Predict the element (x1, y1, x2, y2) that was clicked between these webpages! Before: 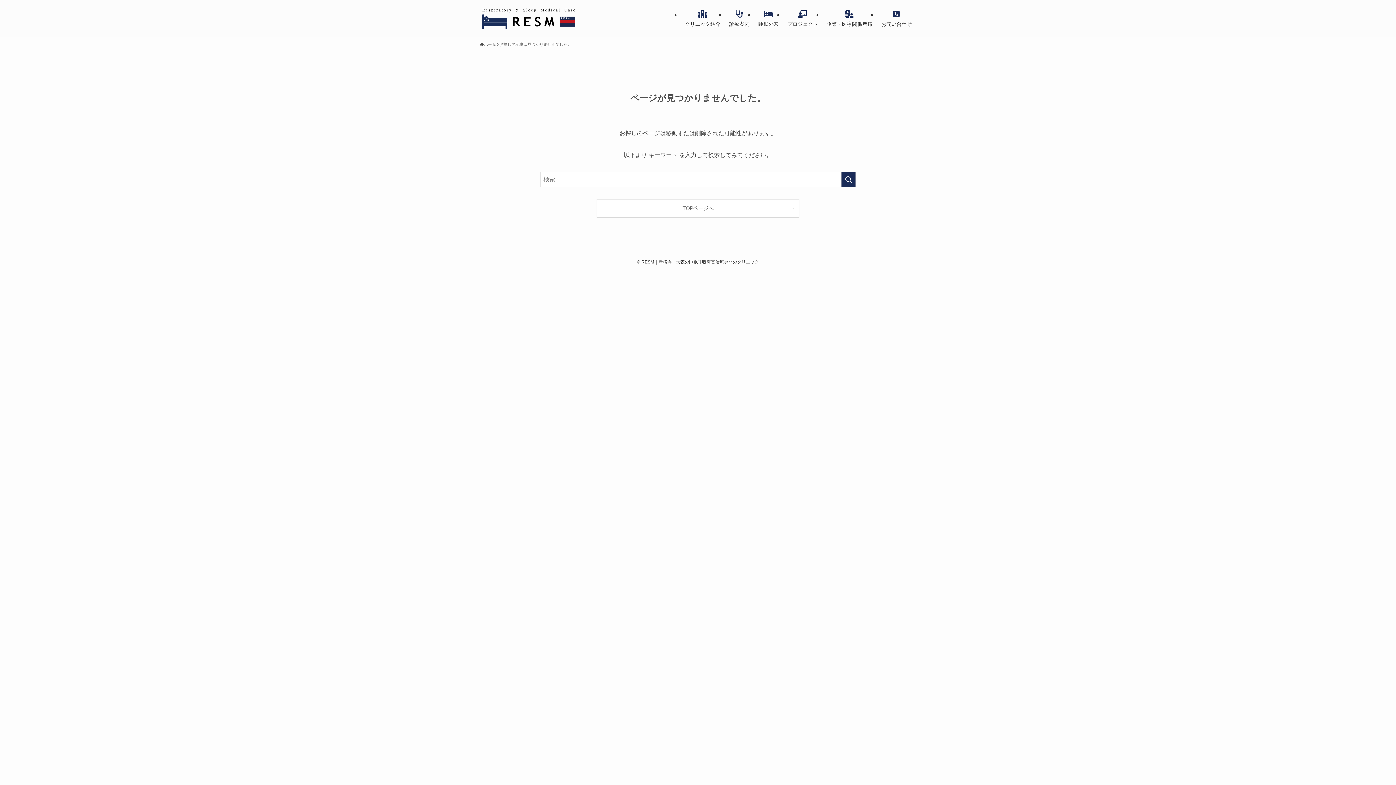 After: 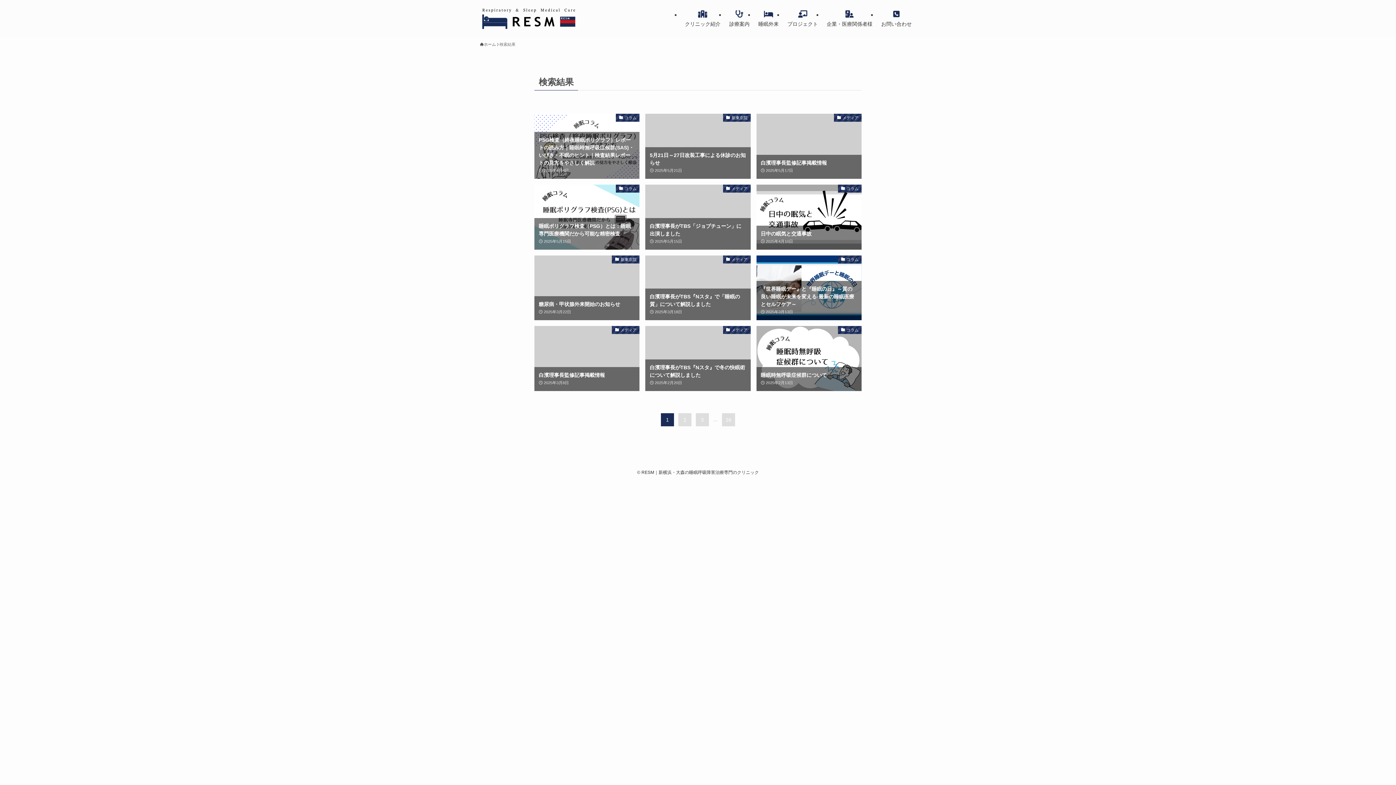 Action: bbox: (841, 172, 856, 187) label: 検索を実行する